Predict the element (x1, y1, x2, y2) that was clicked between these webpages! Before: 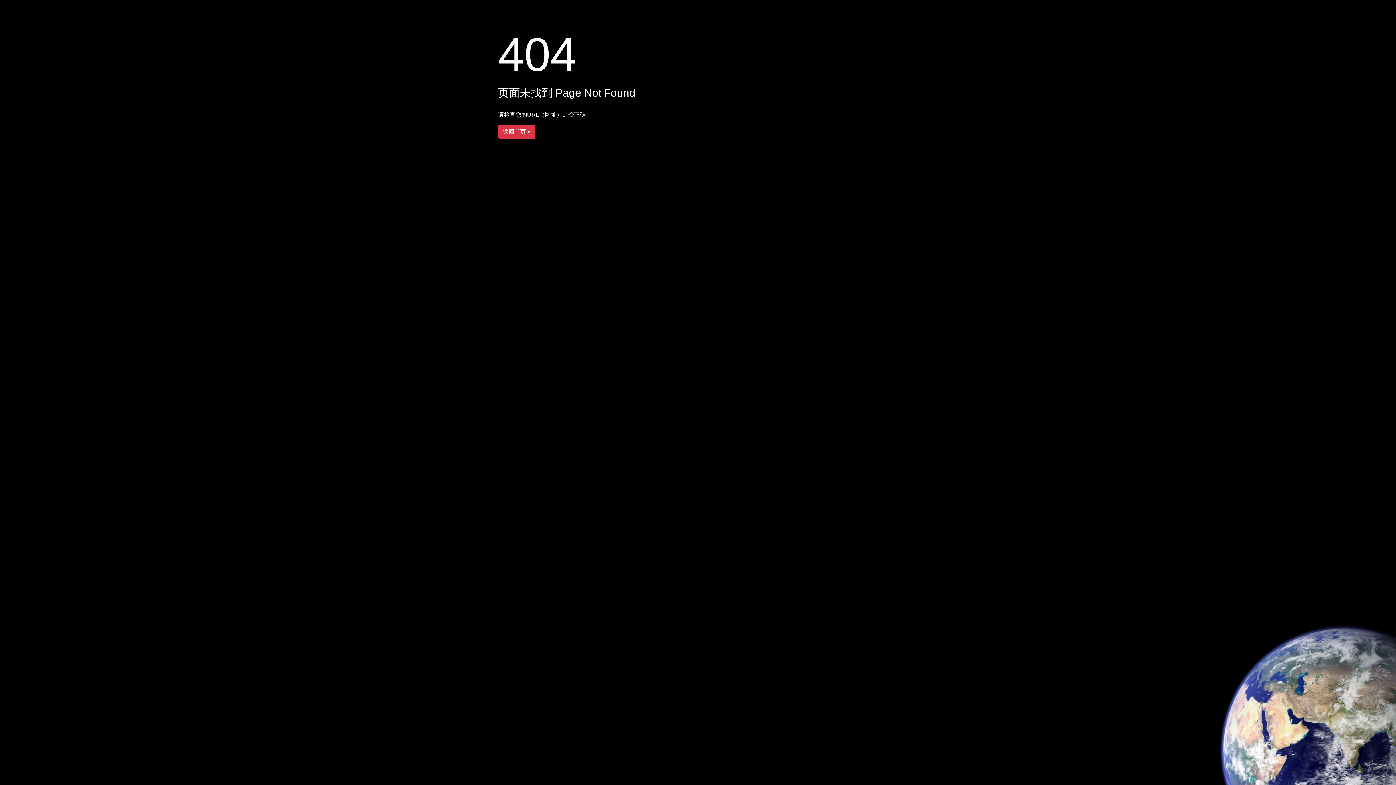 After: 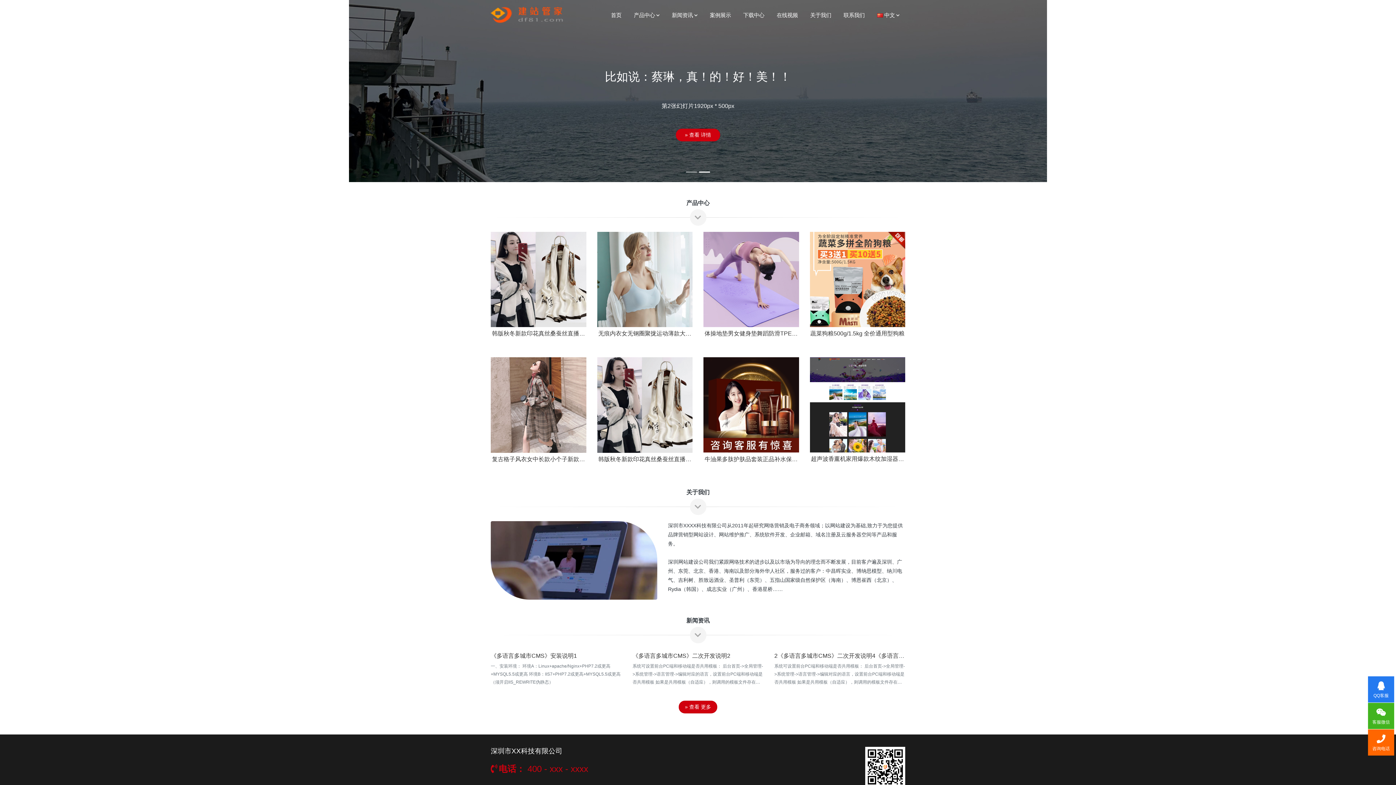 Action: bbox: (498, 125, 535, 138) label: 返回首页 »